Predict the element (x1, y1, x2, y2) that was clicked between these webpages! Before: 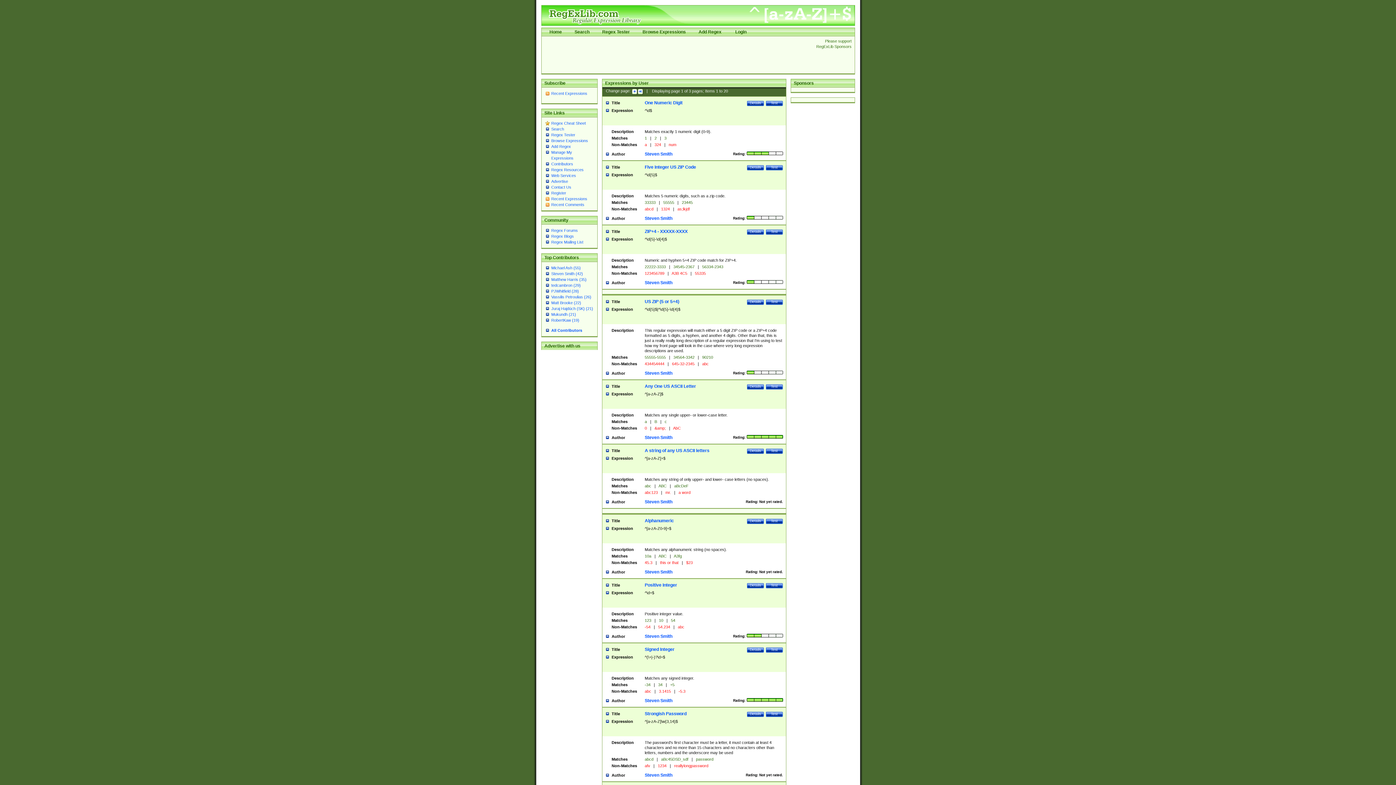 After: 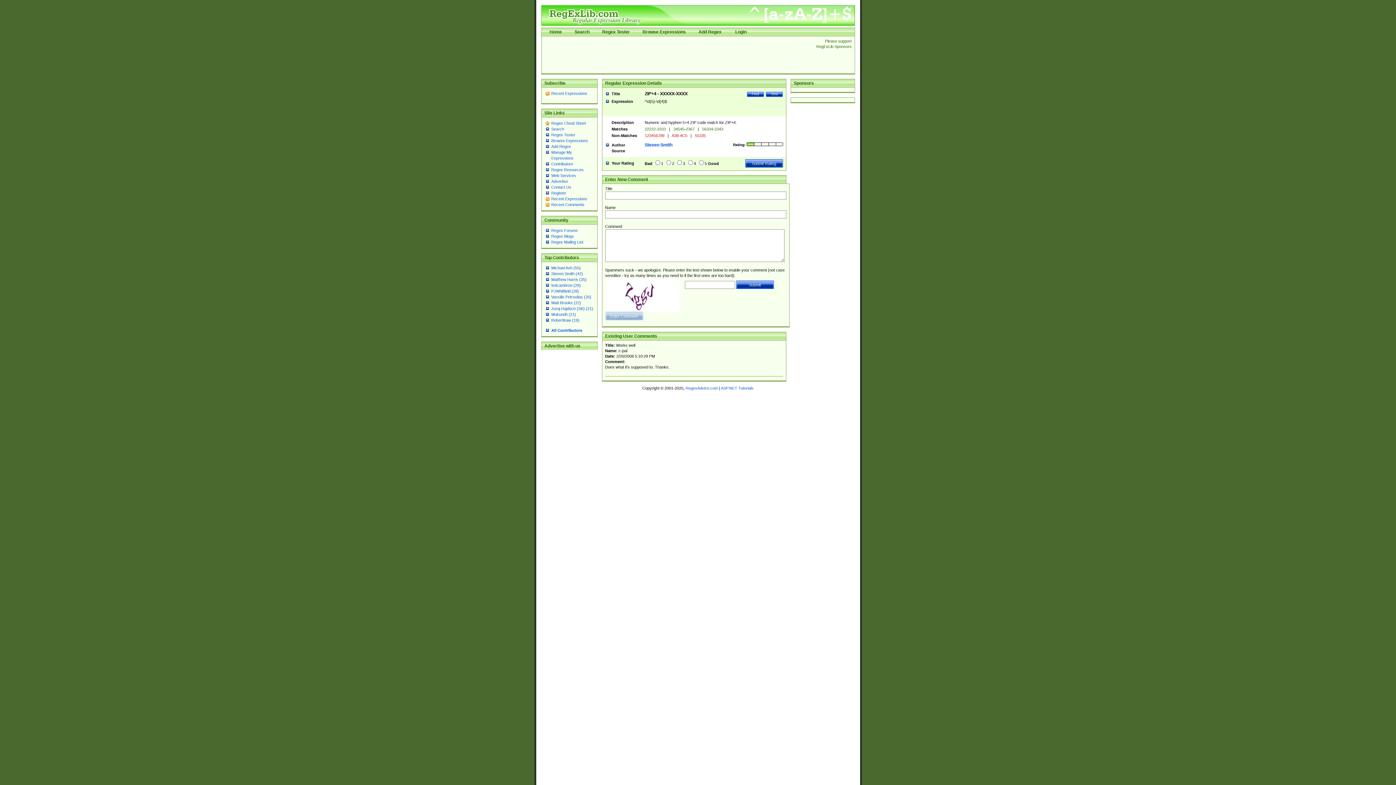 Action: bbox: (747, 229, 764, 235) label: Details